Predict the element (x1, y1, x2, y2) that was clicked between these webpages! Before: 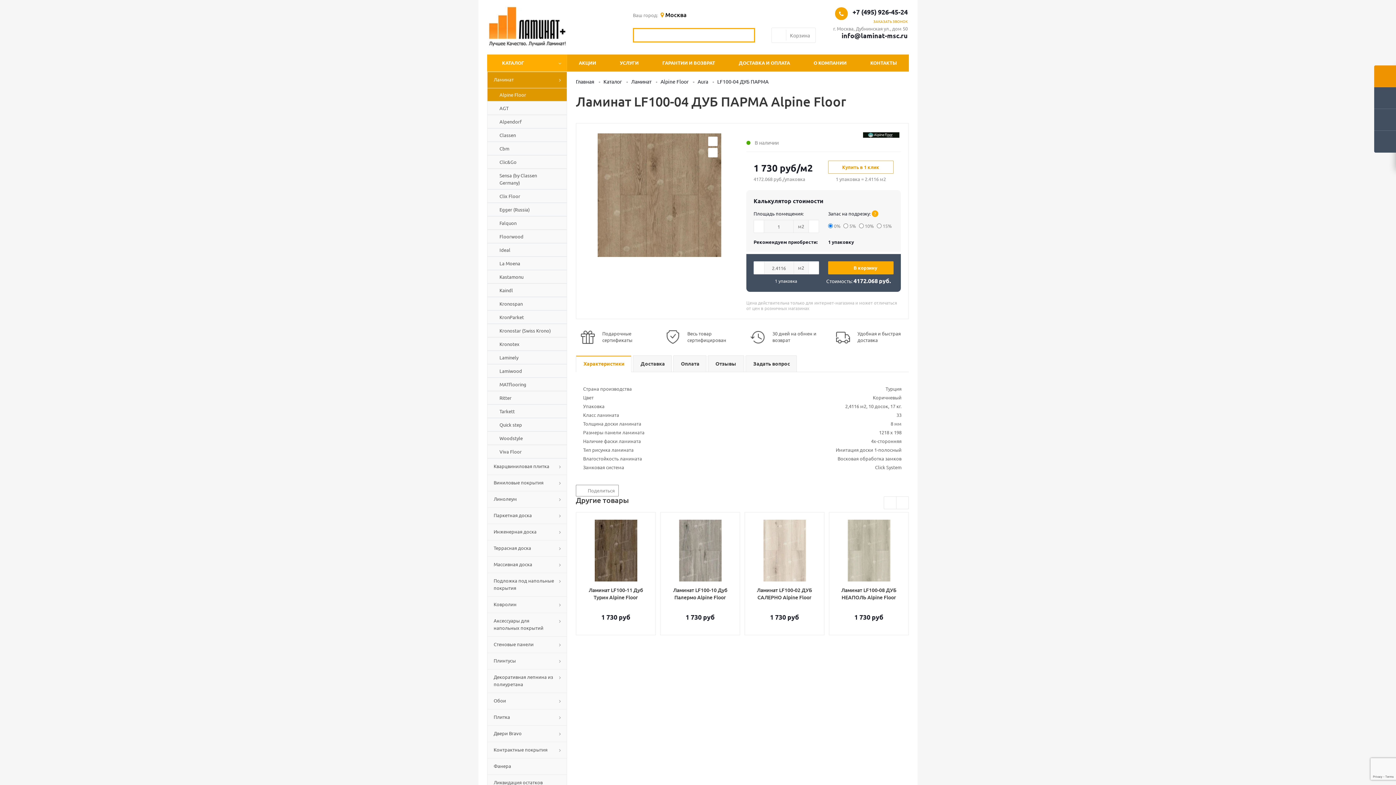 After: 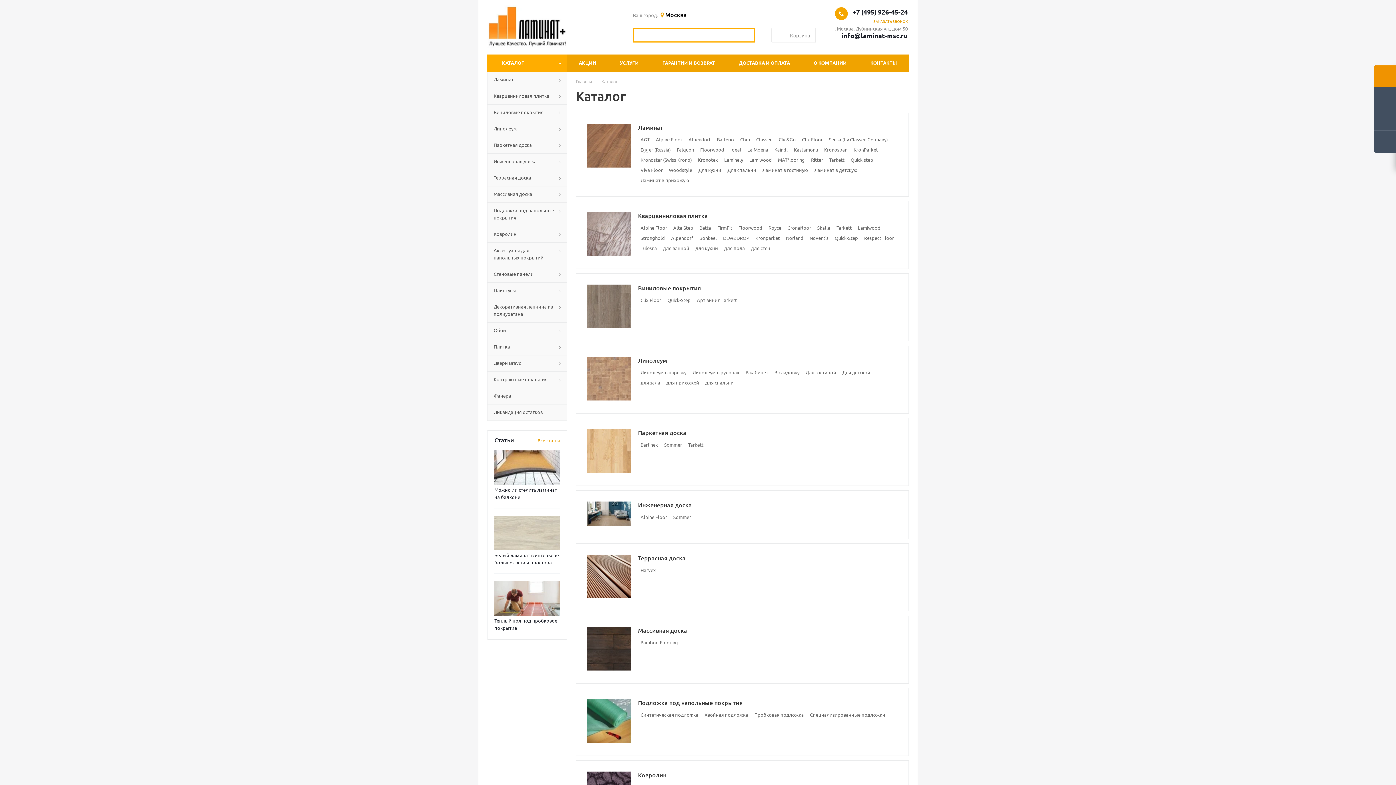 Action: bbox: (487, 54, 567, 71) label: КАТАЛОГ